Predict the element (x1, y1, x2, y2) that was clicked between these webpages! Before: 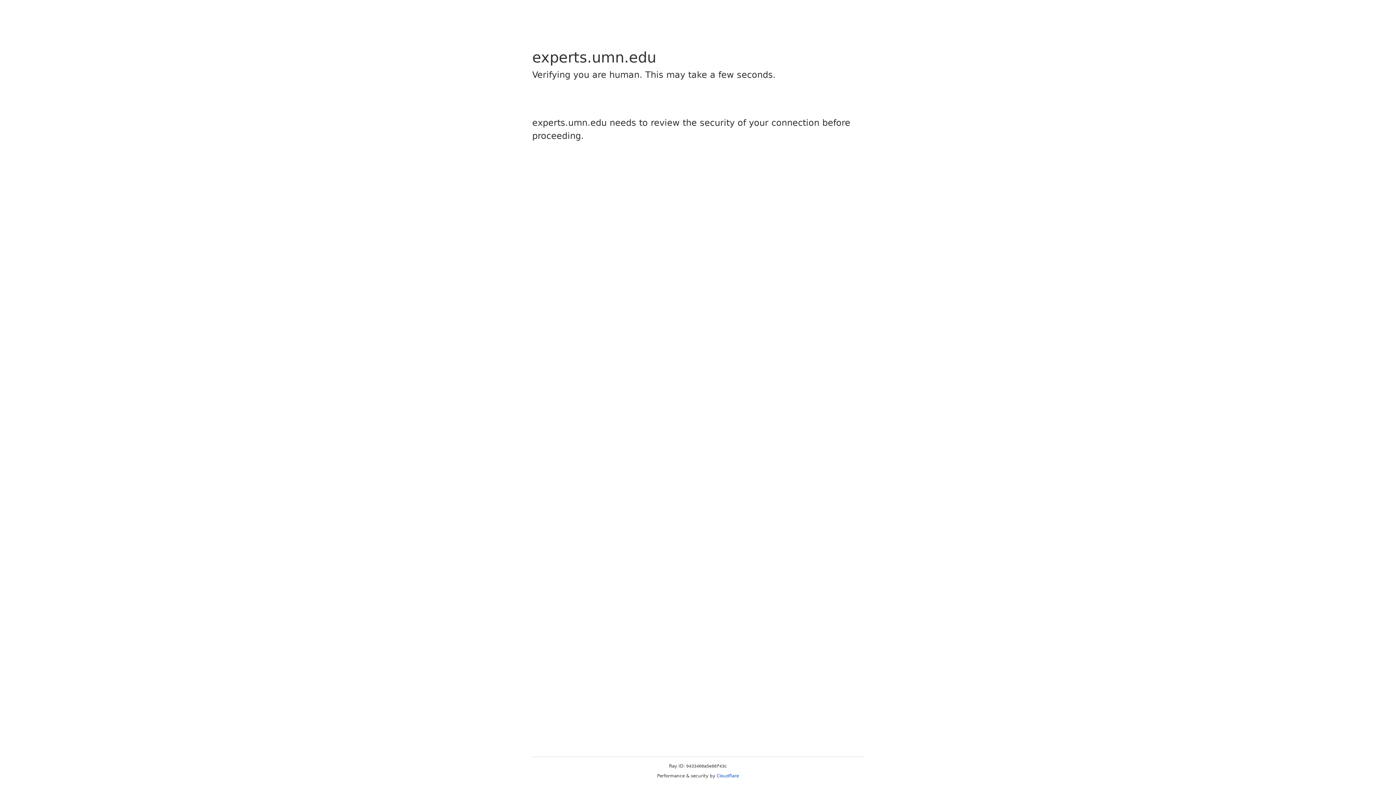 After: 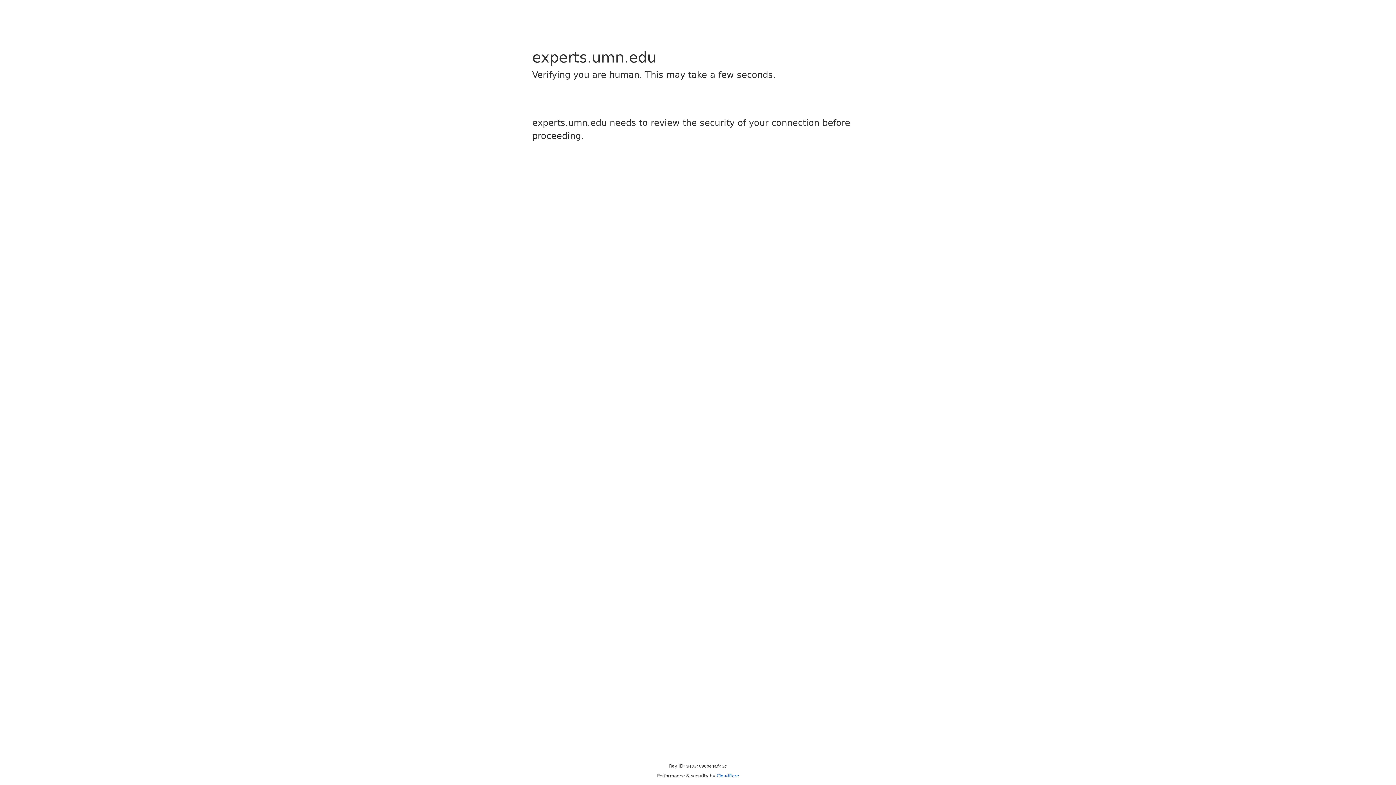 Action: bbox: (716, 773, 739, 778) label: Cloudflare